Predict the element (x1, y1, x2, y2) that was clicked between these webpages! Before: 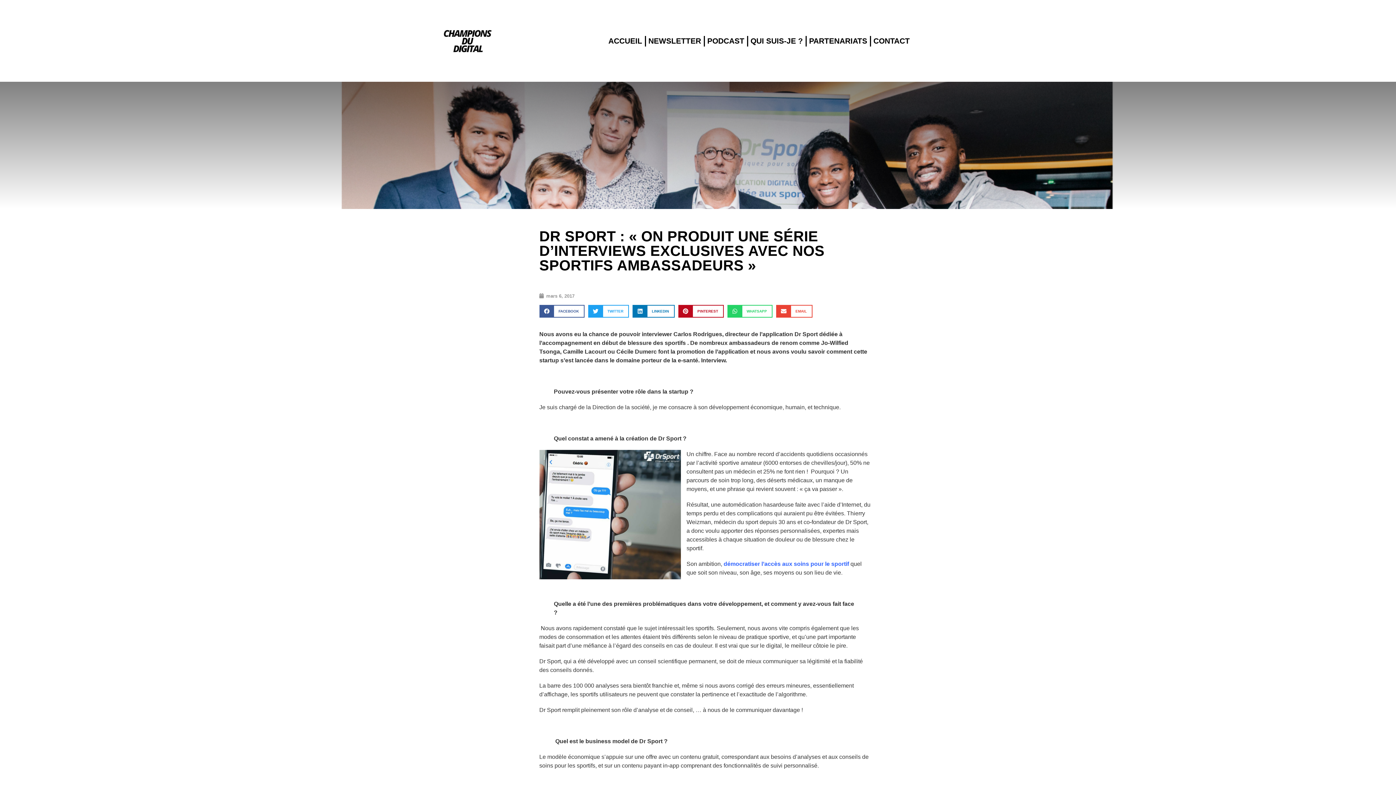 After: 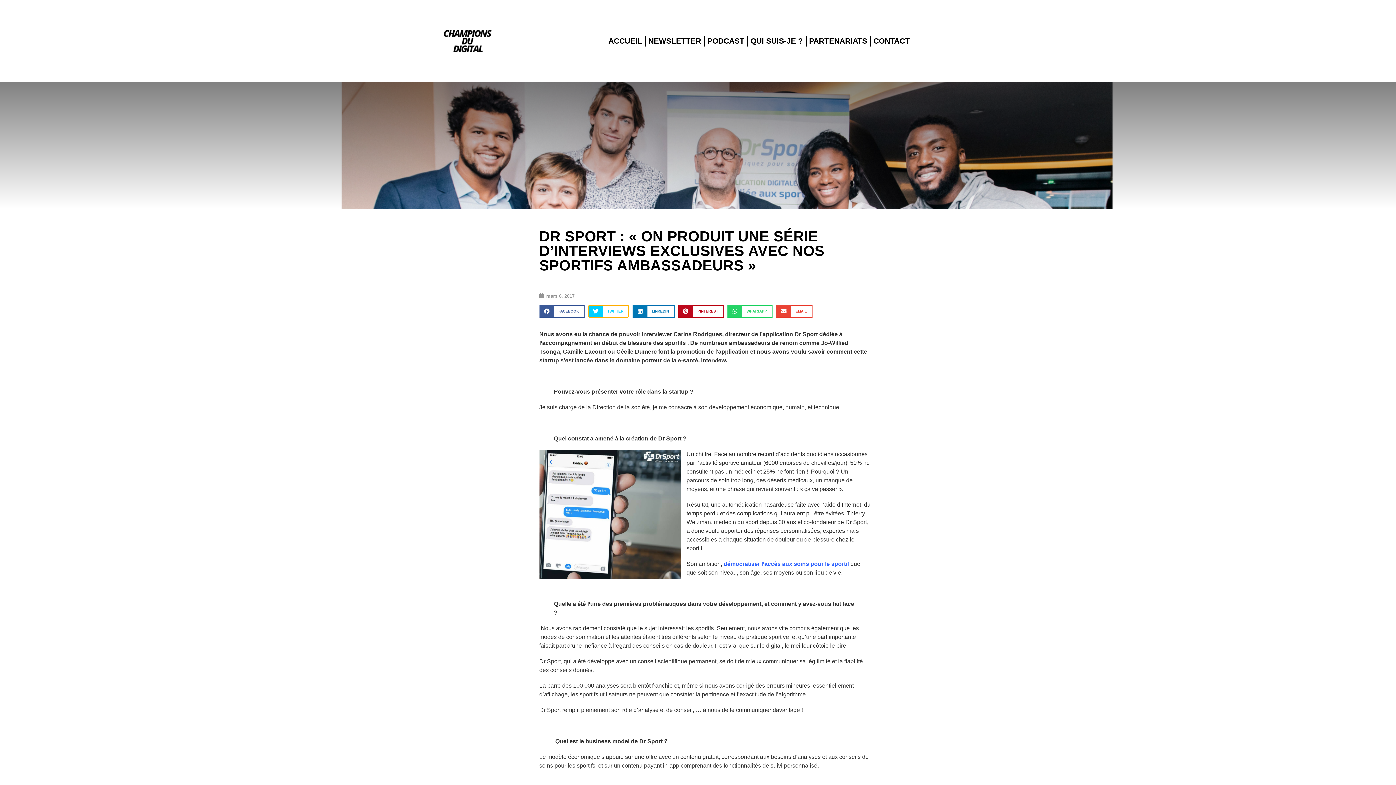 Action: bbox: (588, 305, 629, 317) label: Partager sur twitter